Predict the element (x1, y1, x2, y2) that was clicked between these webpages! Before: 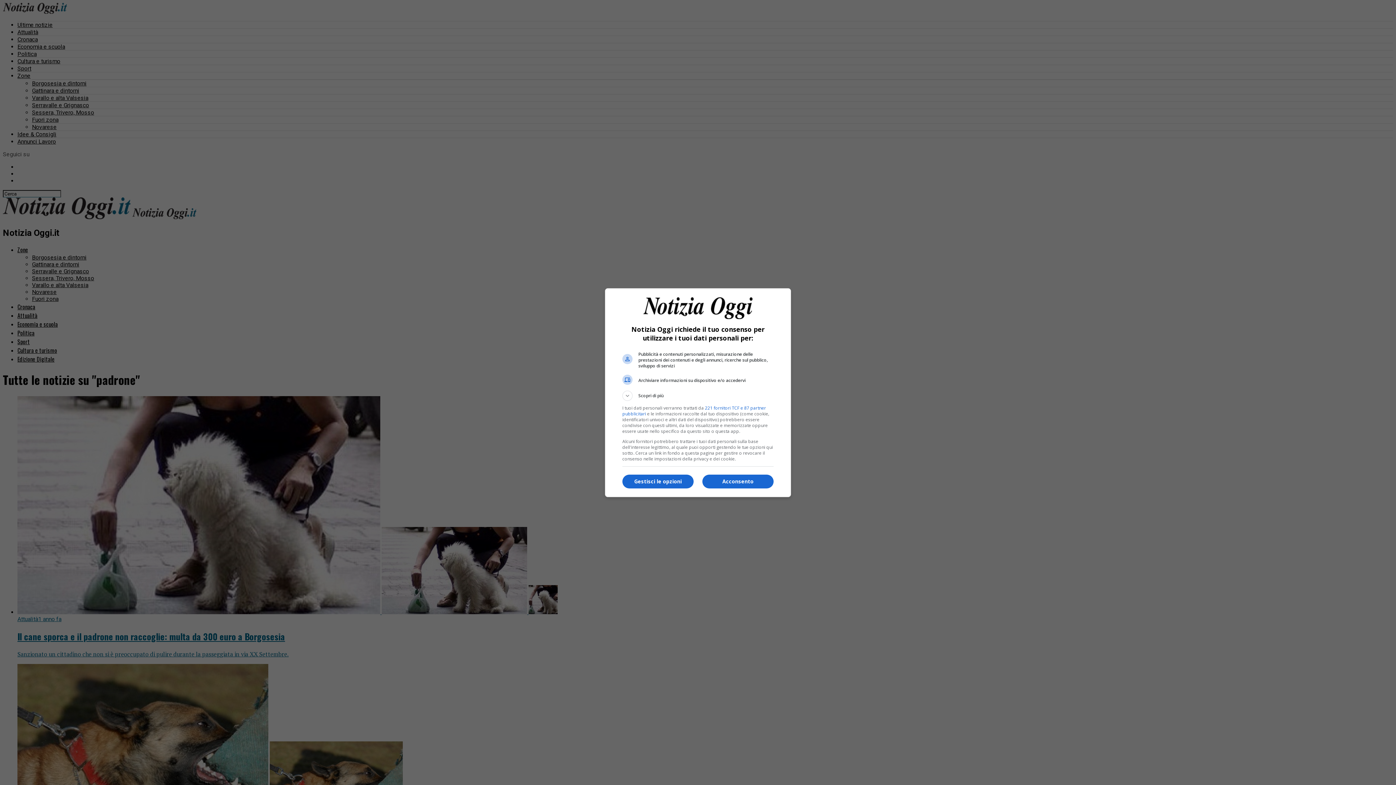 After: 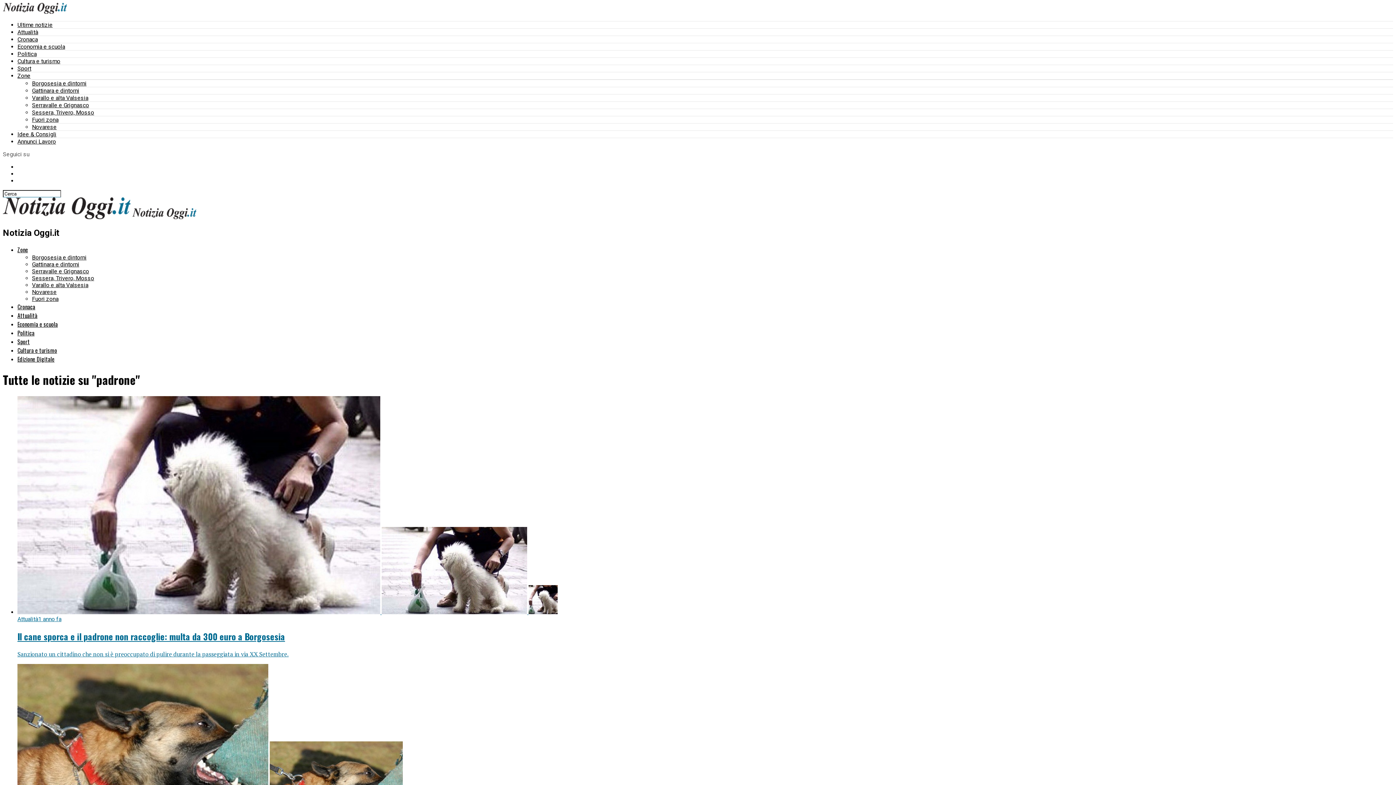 Action: label: Acconsento bbox: (702, 474, 773, 488)